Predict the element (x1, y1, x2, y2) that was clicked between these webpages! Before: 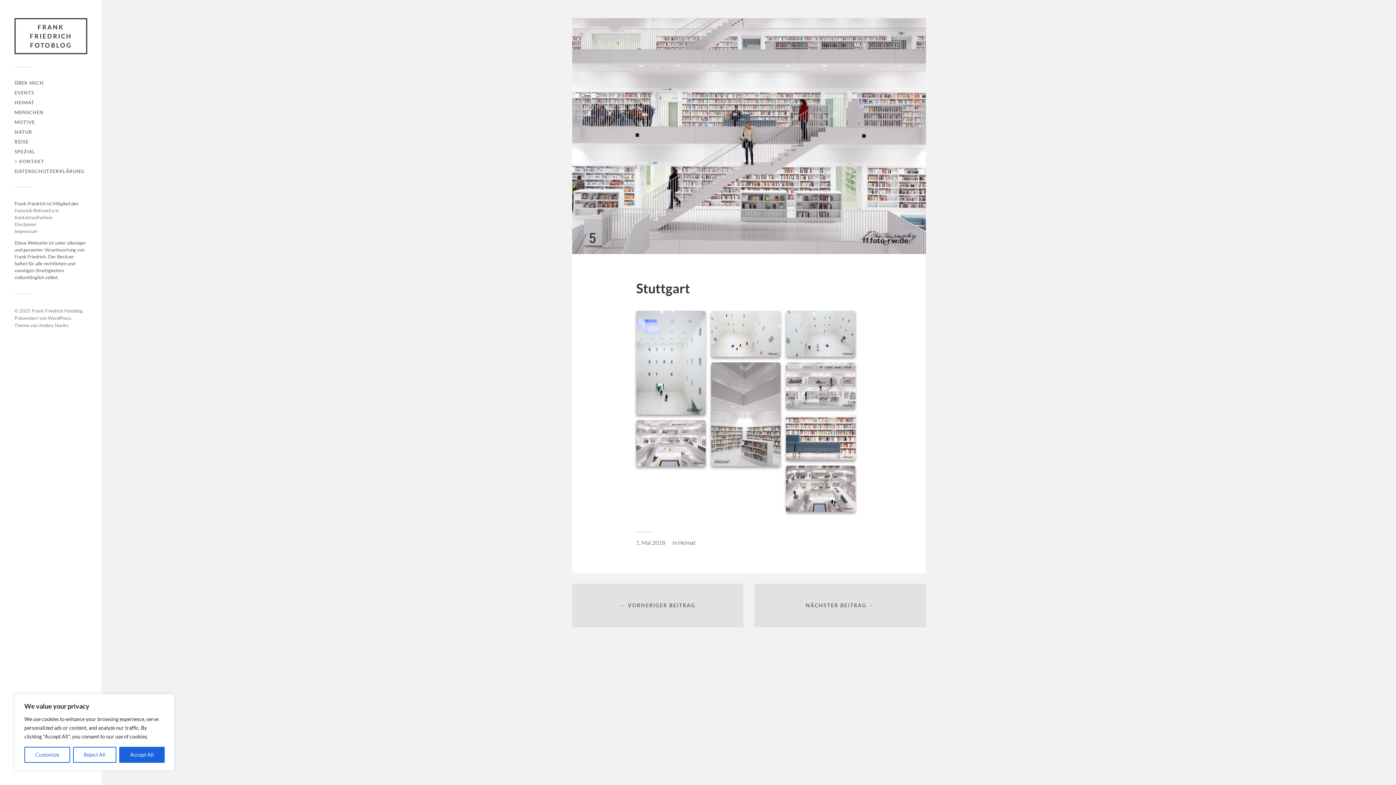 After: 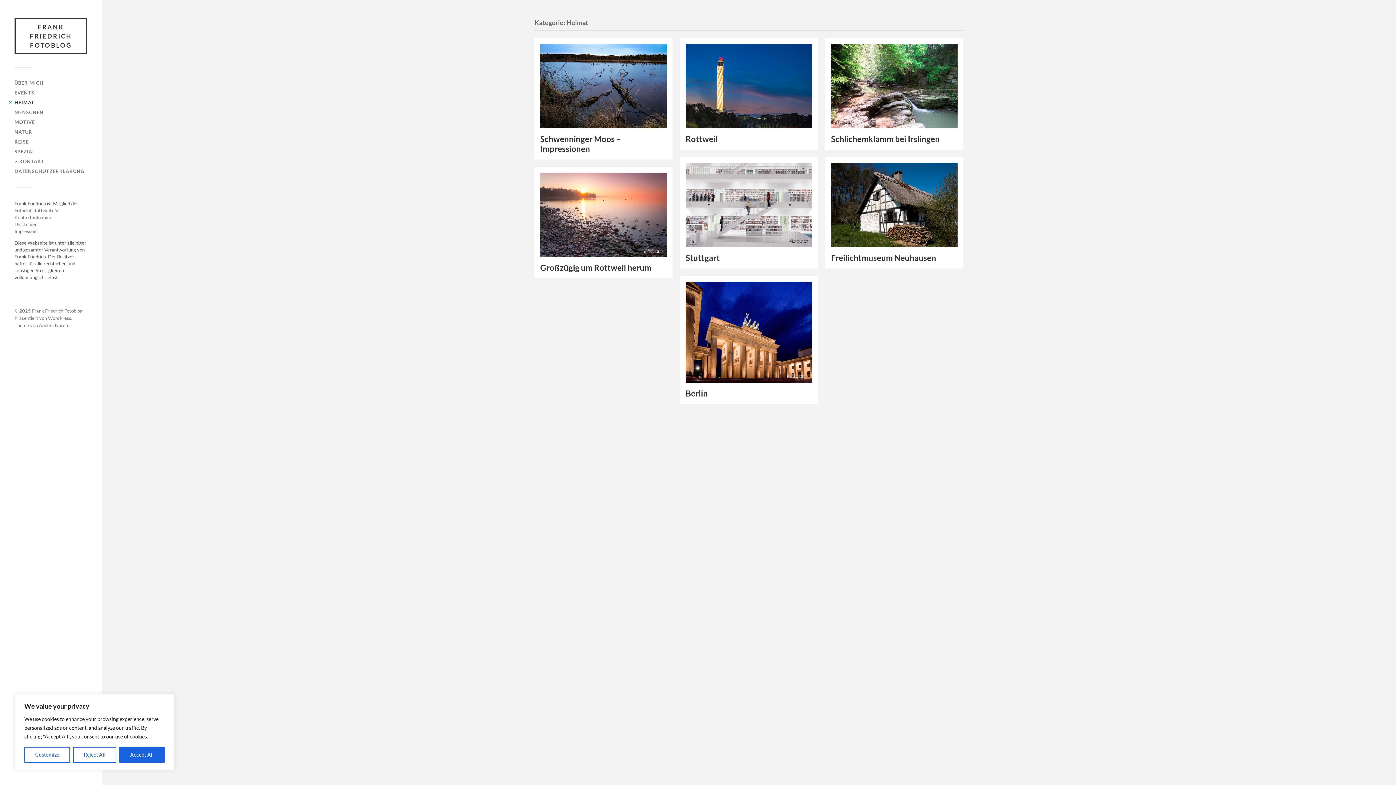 Action: bbox: (678, 539, 696, 546) label: Heimat